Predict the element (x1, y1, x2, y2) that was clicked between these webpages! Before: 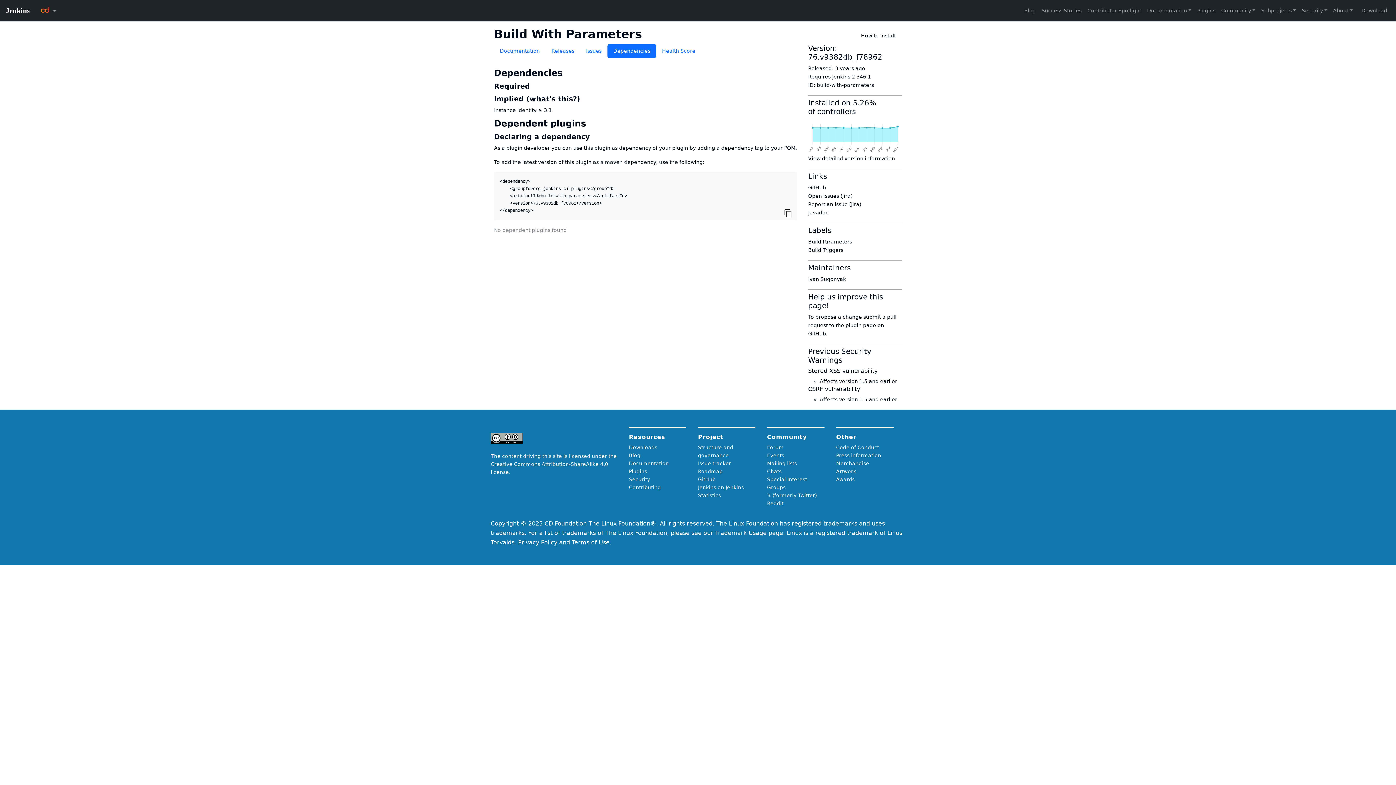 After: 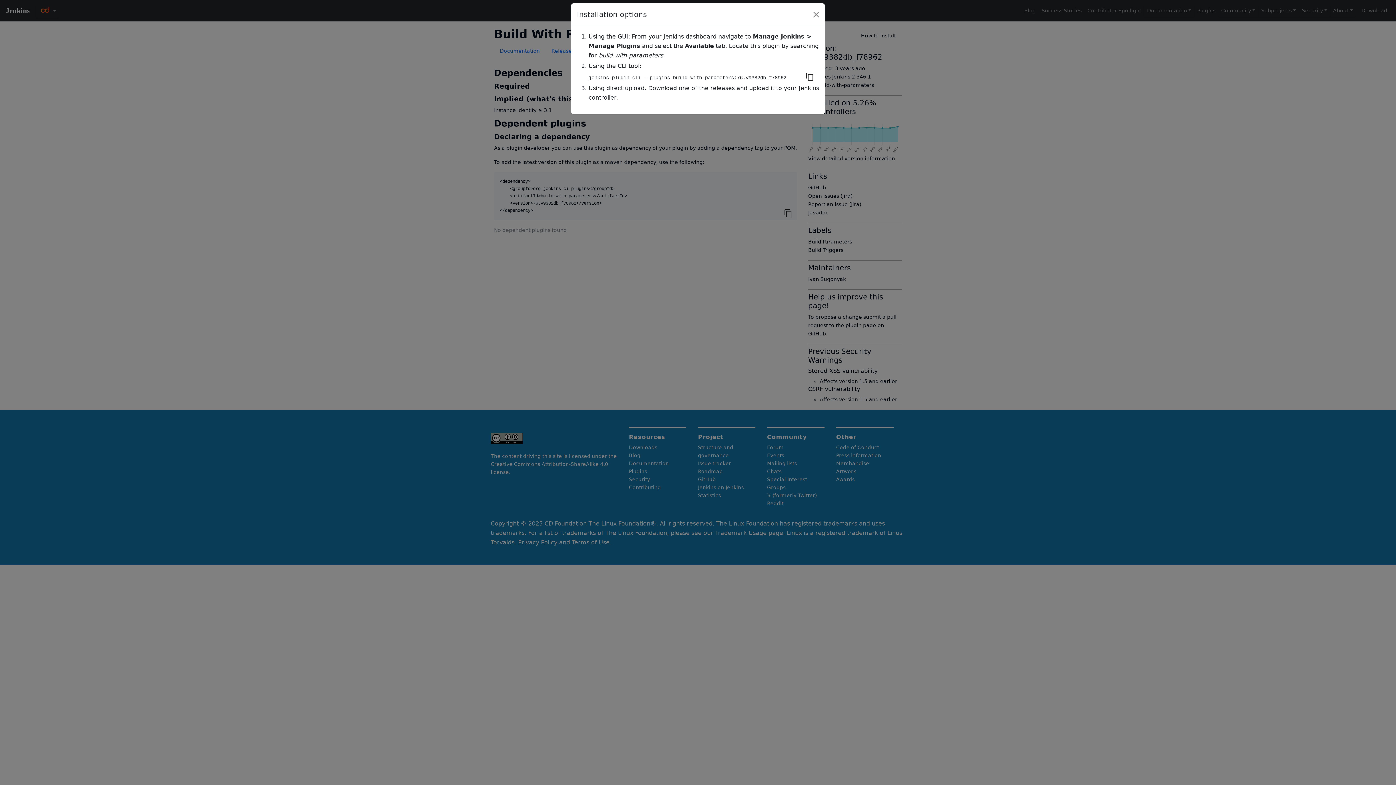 Action: bbox: (854, 28, 902, 42) label: How to install